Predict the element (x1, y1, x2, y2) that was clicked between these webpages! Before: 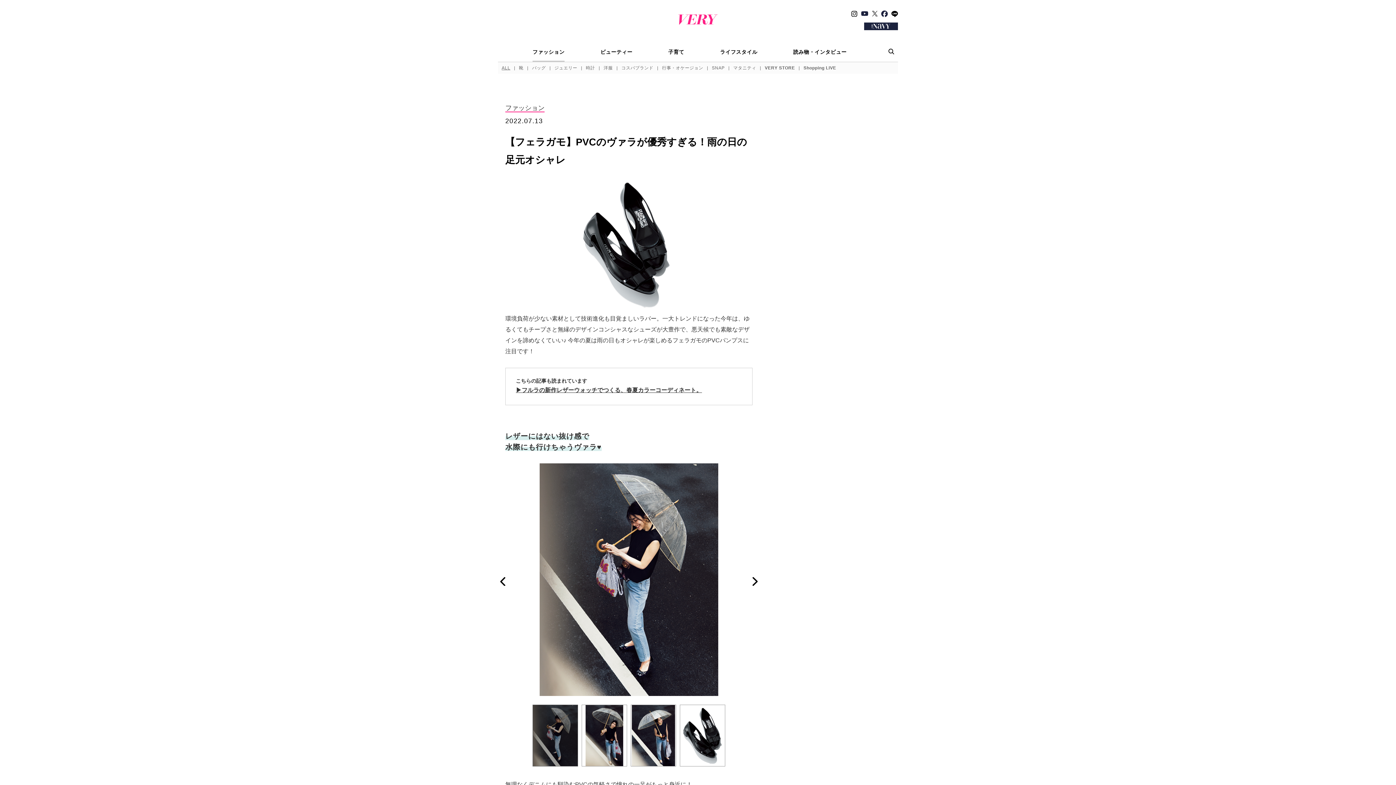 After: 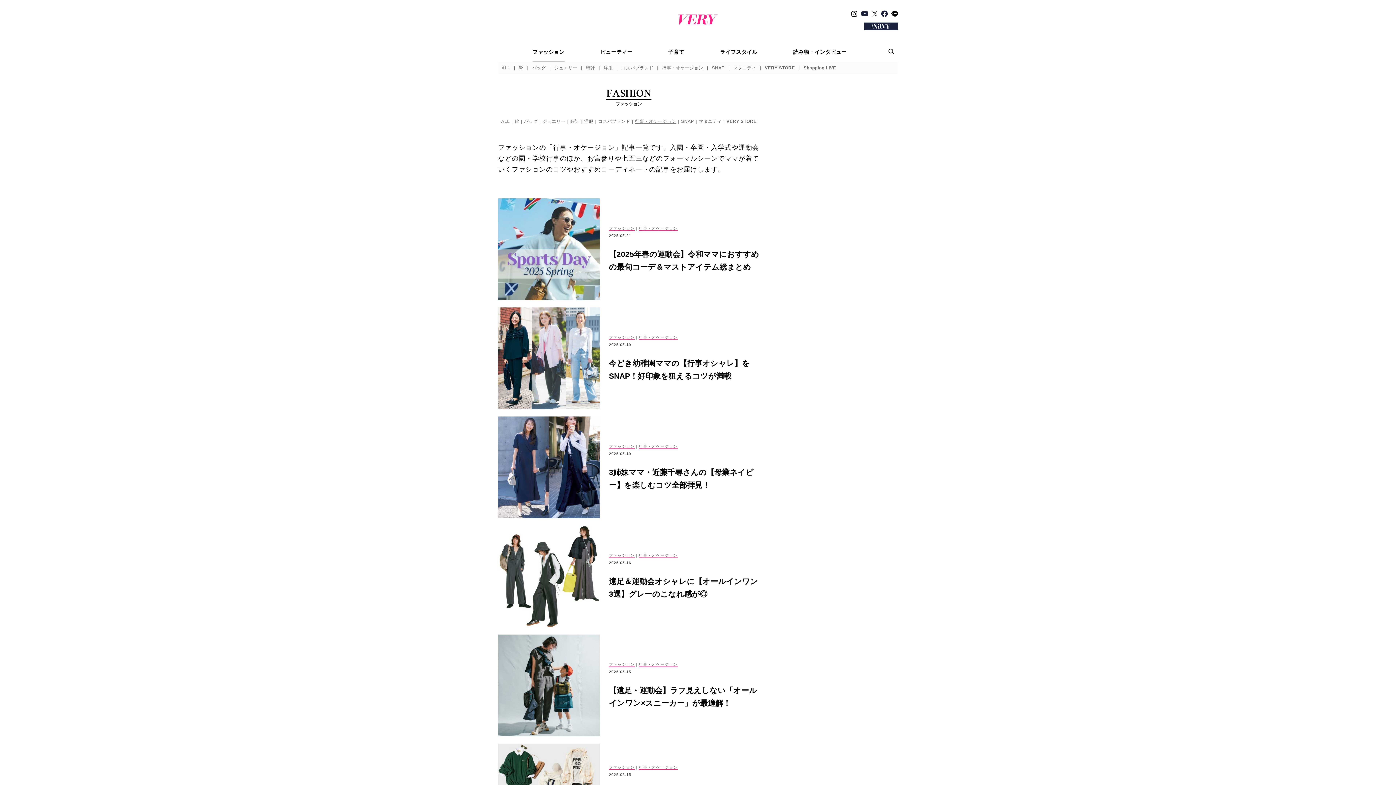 Action: label: 行事・オケージョン bbox: (658, 62, 707, 73)